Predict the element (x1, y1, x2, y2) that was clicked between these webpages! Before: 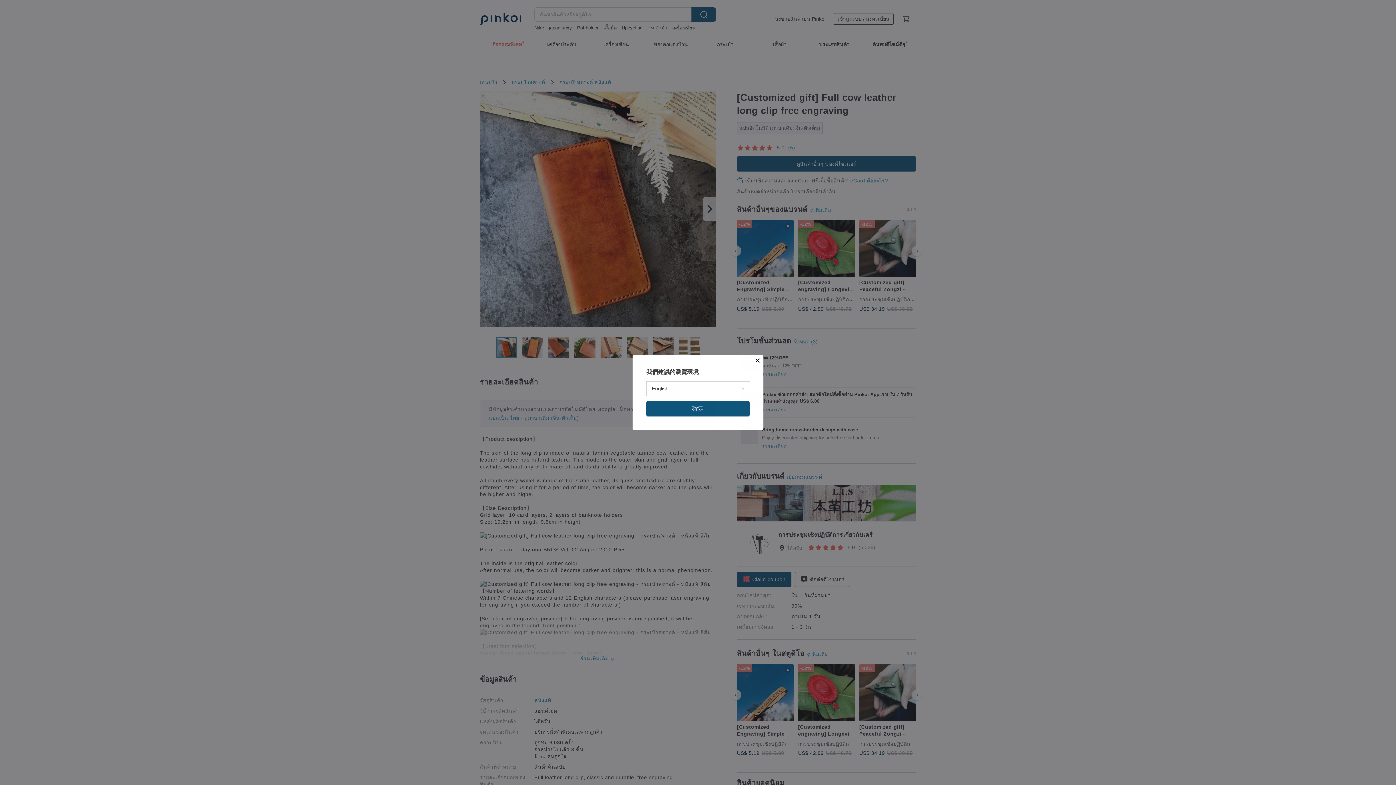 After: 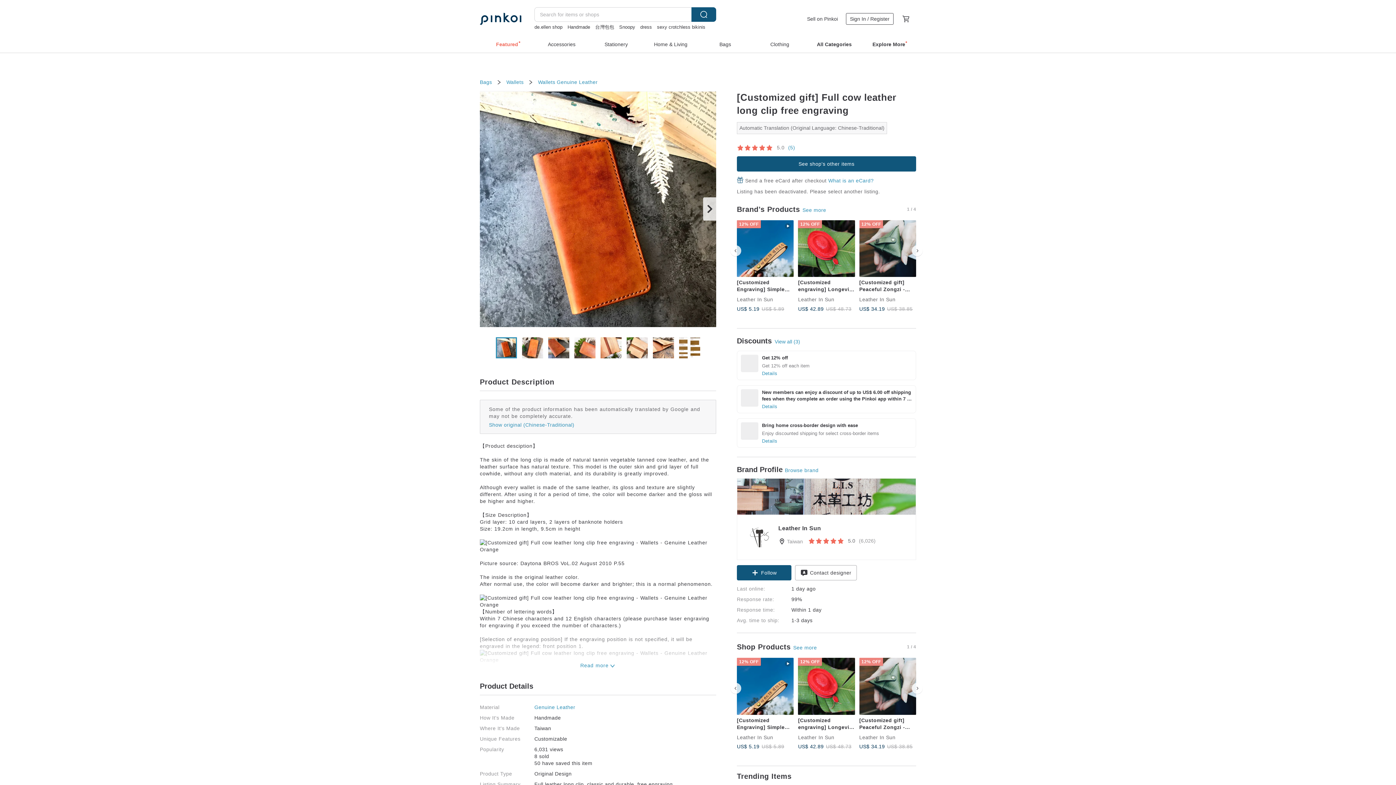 Action: label: 確定 bbox: (646, 401, 749, 416)